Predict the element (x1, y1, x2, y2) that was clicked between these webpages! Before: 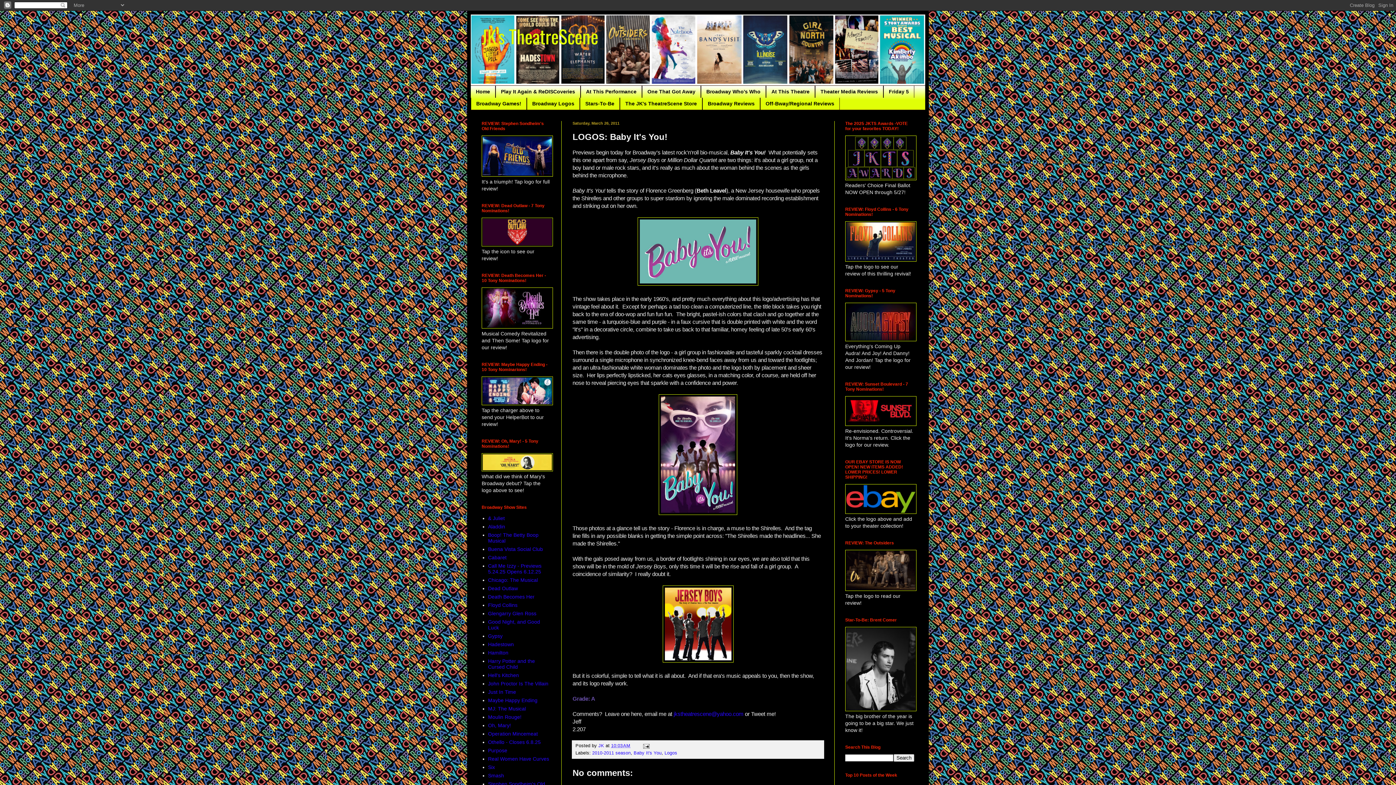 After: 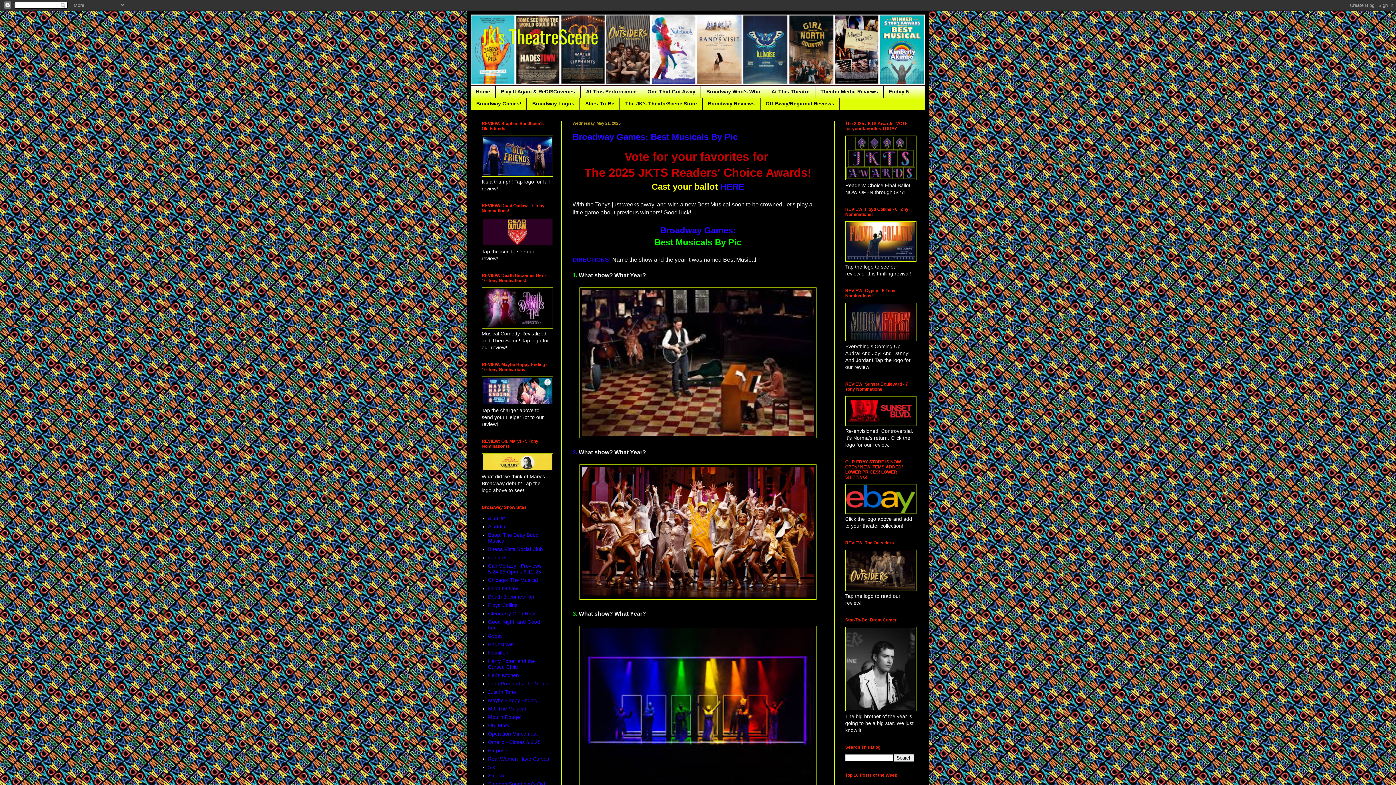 Action: bbox: (481, 22, 598, 49) label: JK's TheatreScene